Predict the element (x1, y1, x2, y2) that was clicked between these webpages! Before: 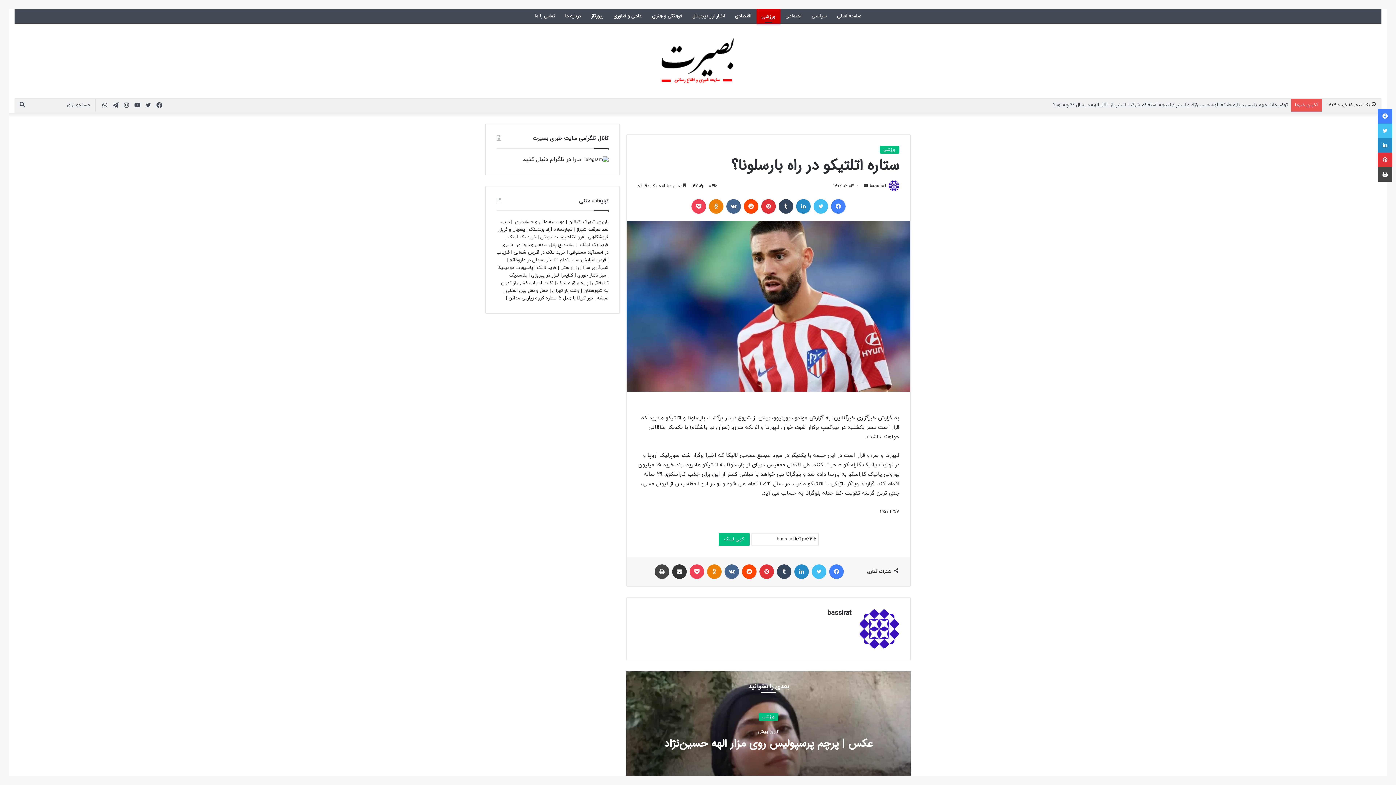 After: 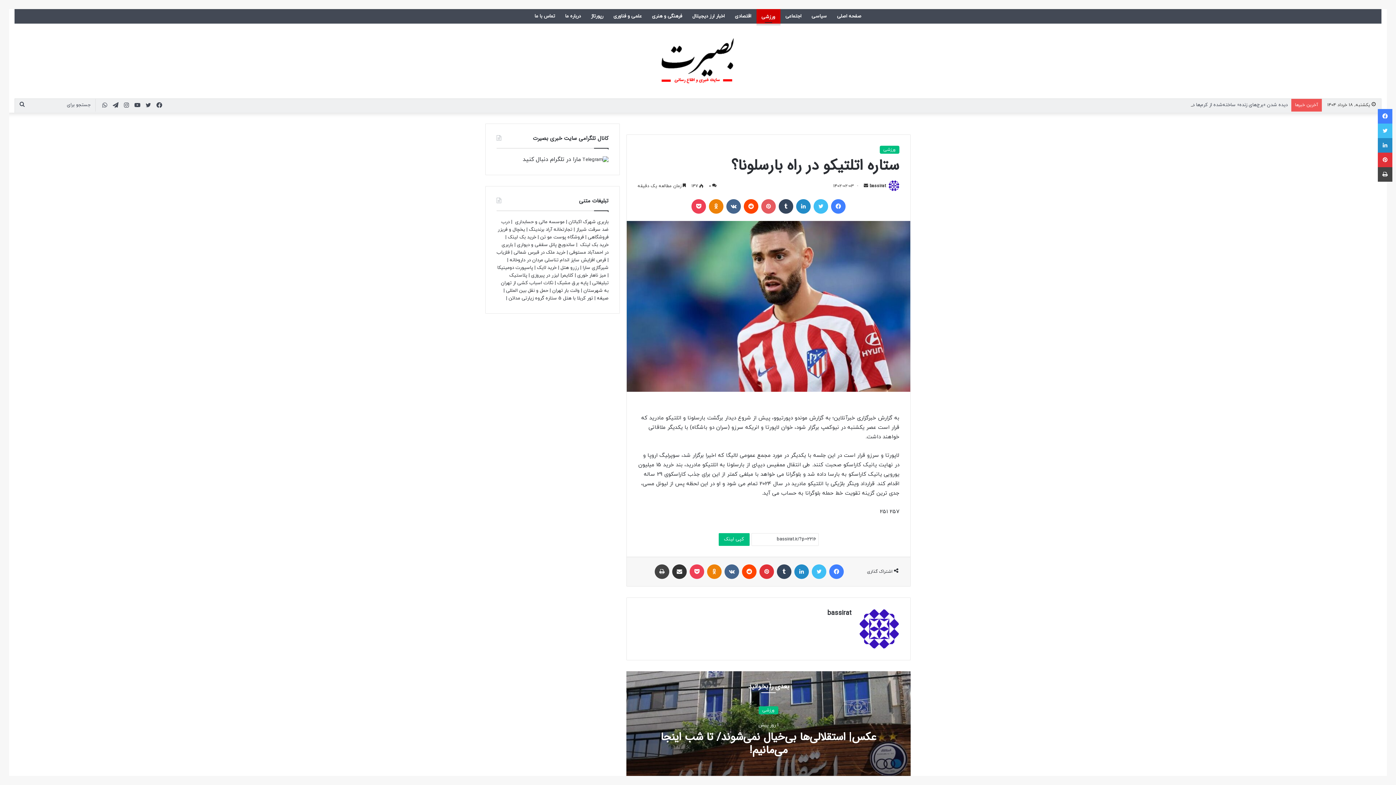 Action: bbox: (761, 199, 776, 213) label: پینتریست